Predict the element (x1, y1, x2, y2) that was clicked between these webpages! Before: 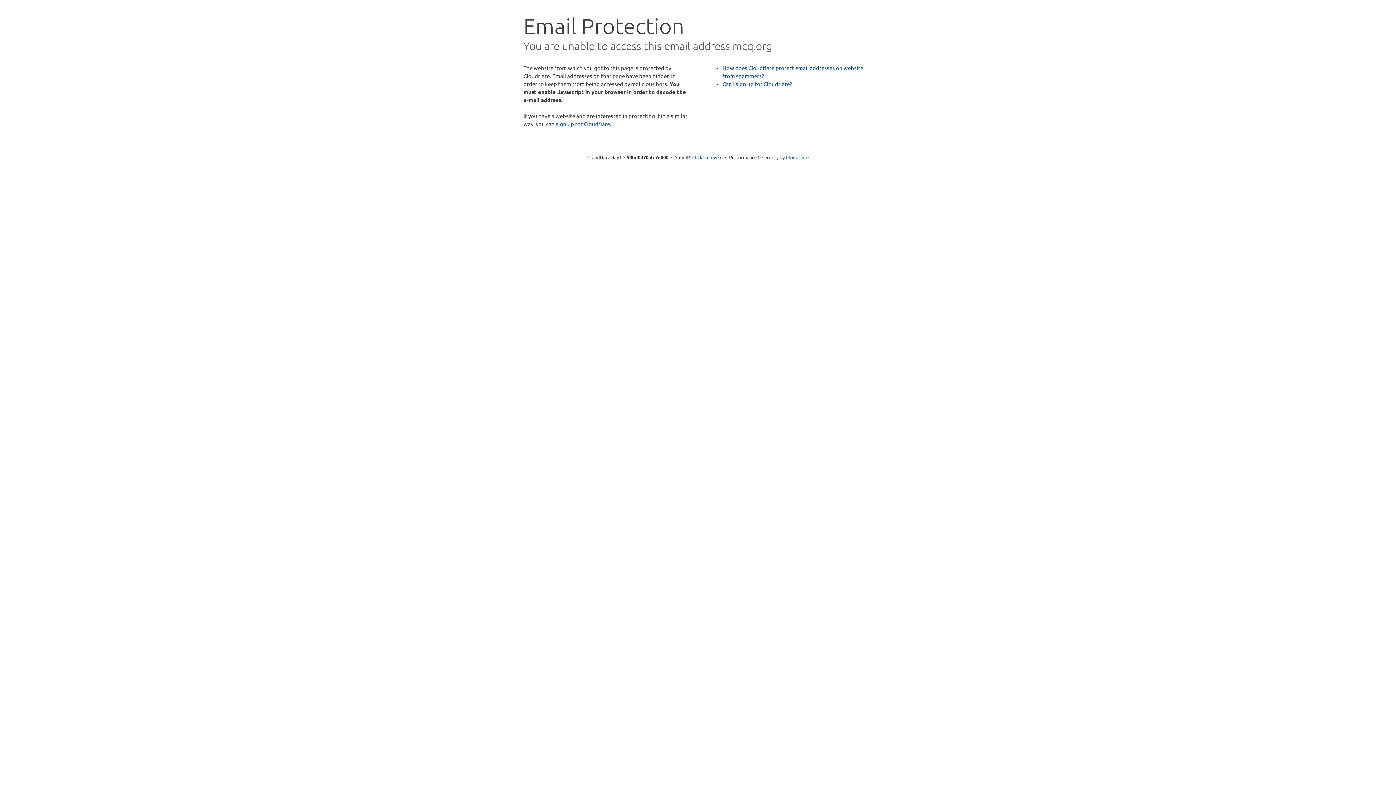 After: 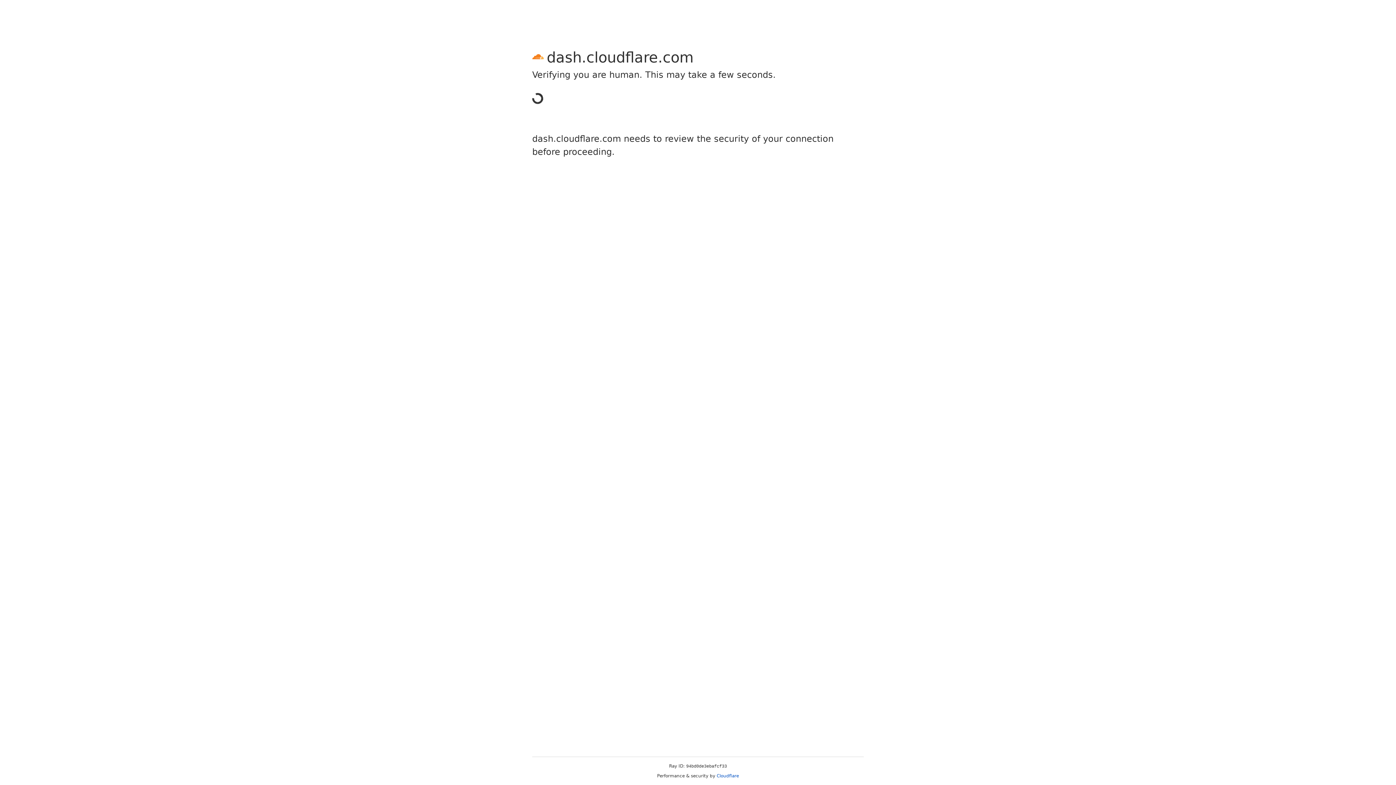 Action: label: sign up for Cloudflare bbox: (556, 120, 610, 127)